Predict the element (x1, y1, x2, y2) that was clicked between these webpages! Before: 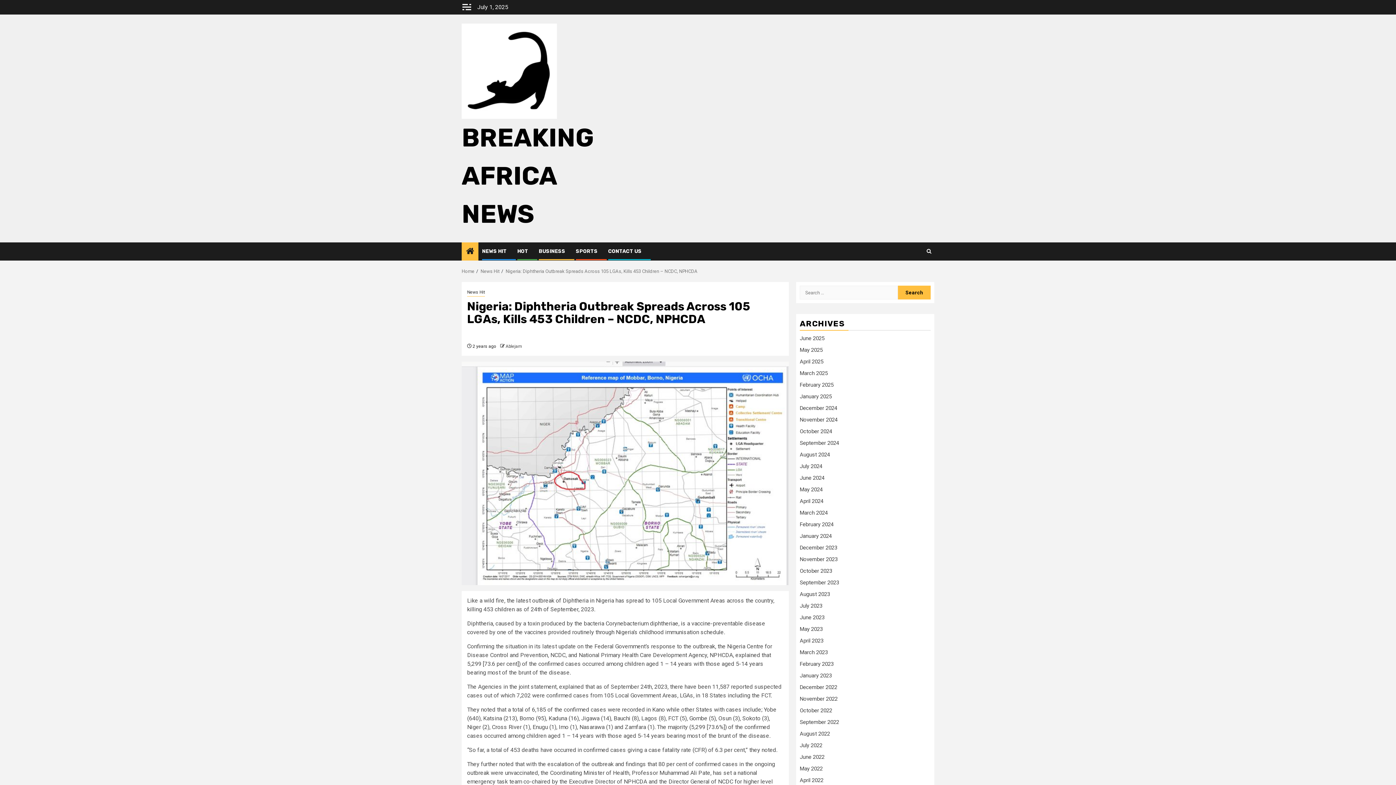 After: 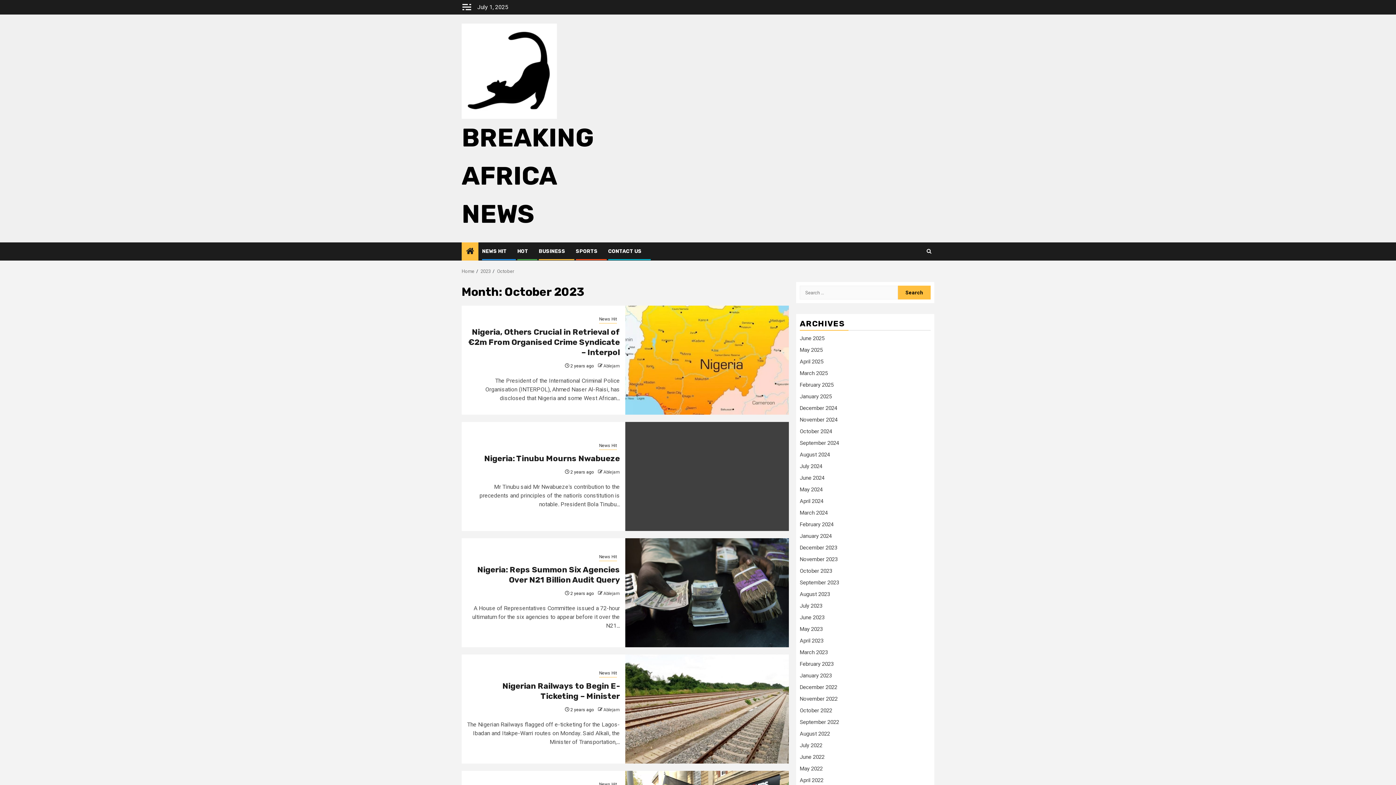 Action: label: October 2023 bbox: (800, 568, 832, 574)